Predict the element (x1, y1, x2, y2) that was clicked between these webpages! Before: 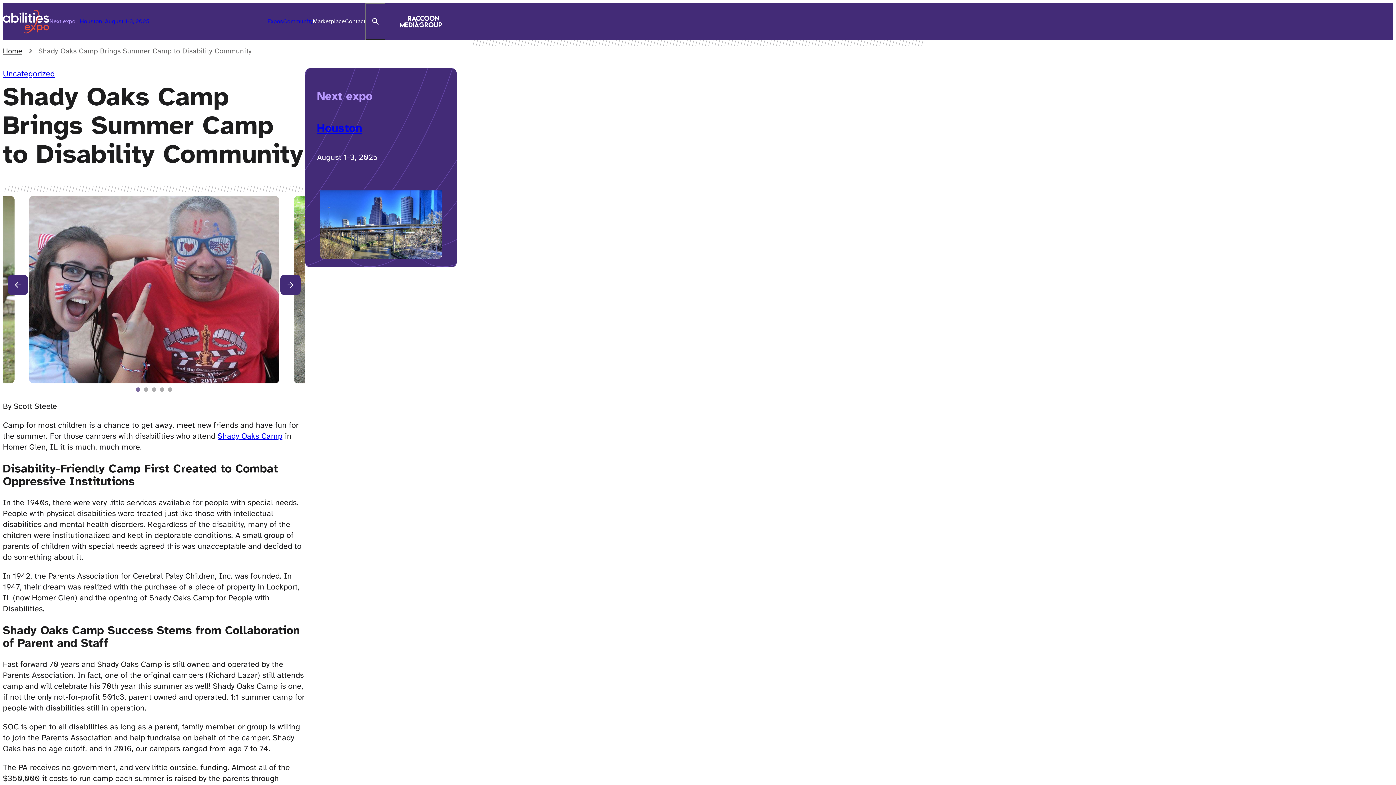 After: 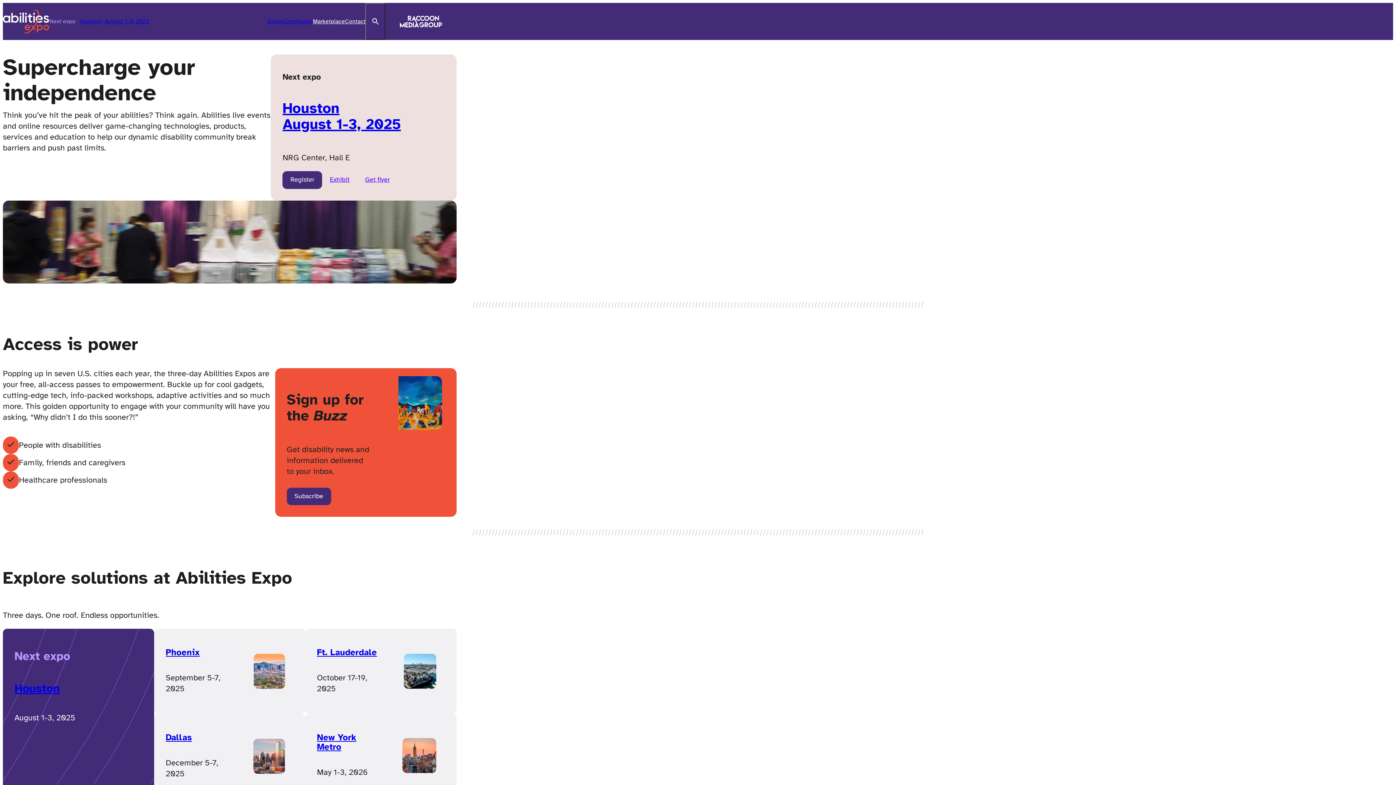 Action: label: Home bbox: (2, 46, 22, 55)